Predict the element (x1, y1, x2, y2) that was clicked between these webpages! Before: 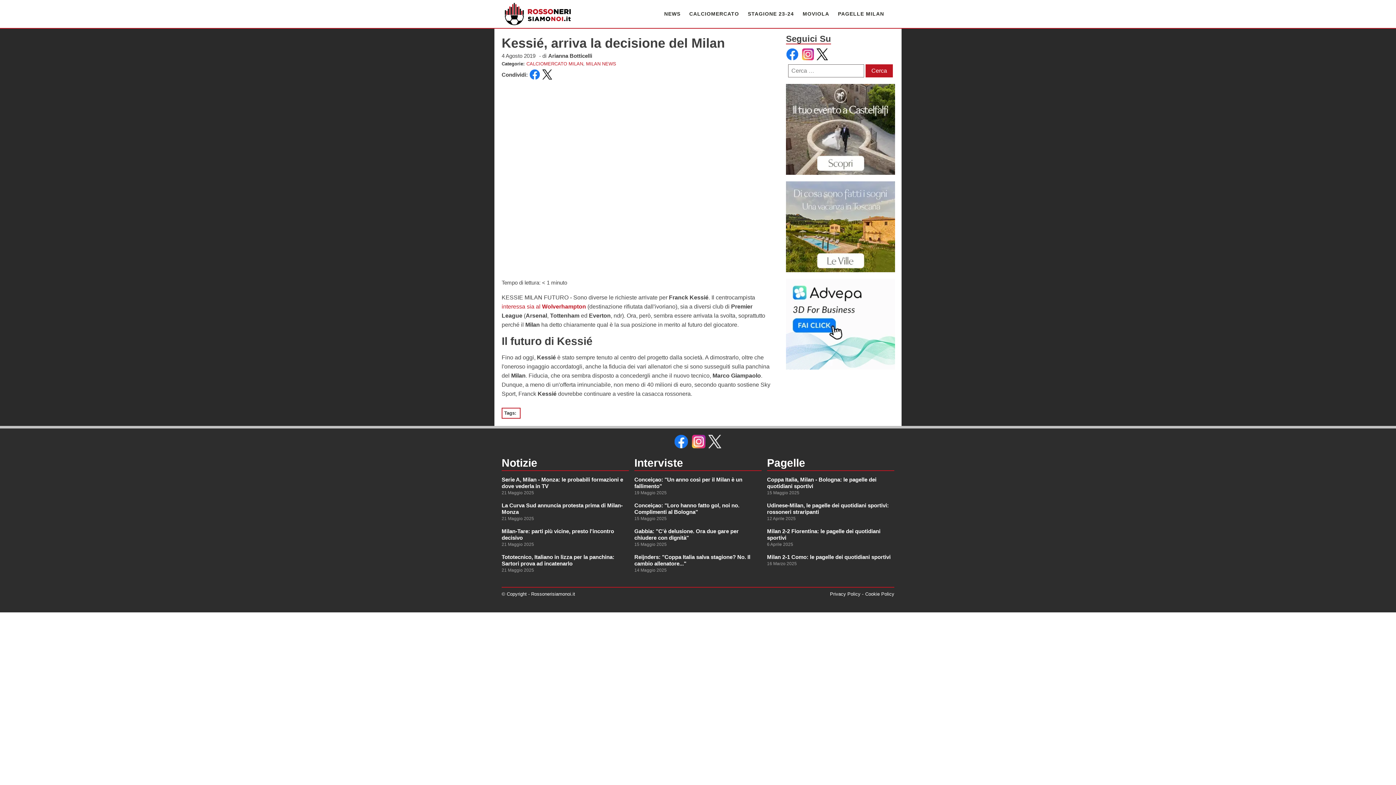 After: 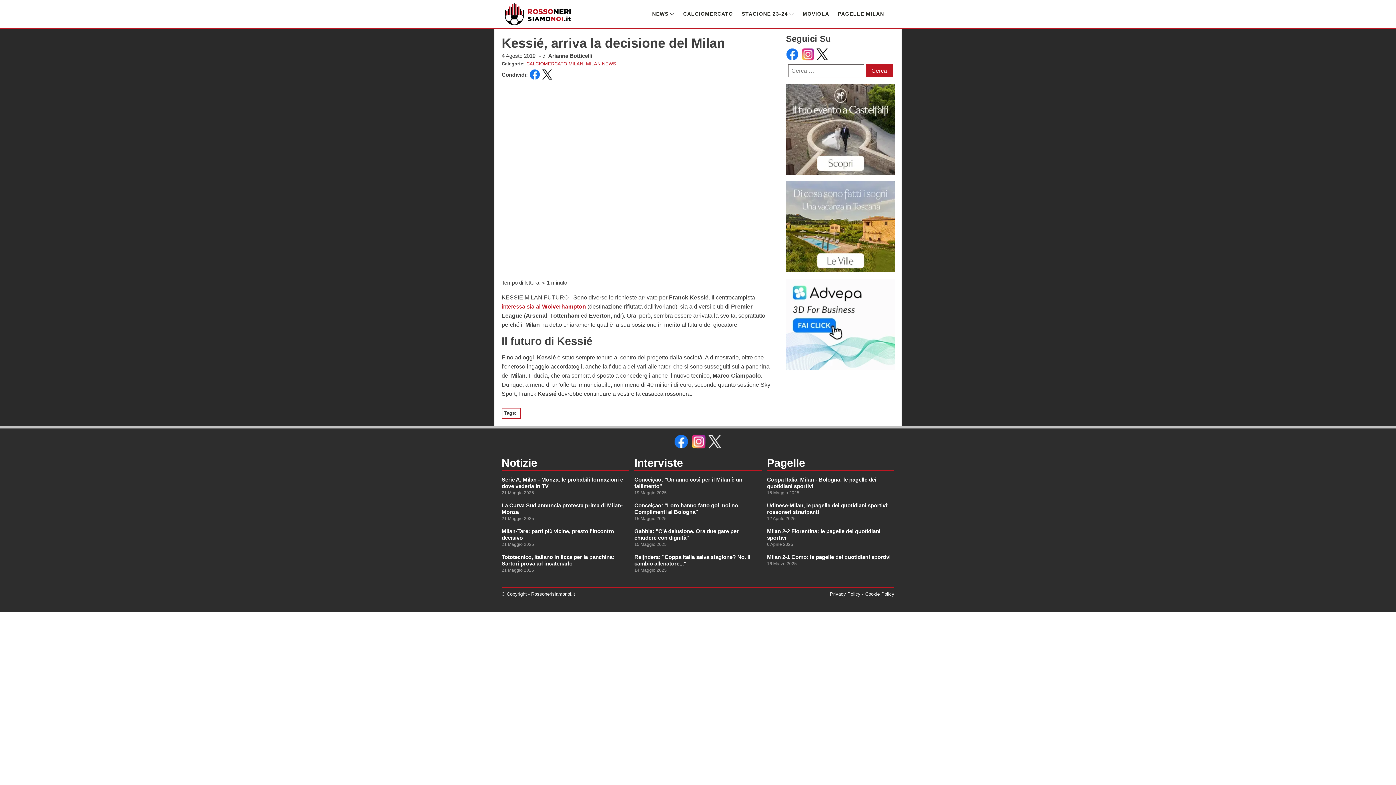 Action: bbox: (801, 48, 814, 60)